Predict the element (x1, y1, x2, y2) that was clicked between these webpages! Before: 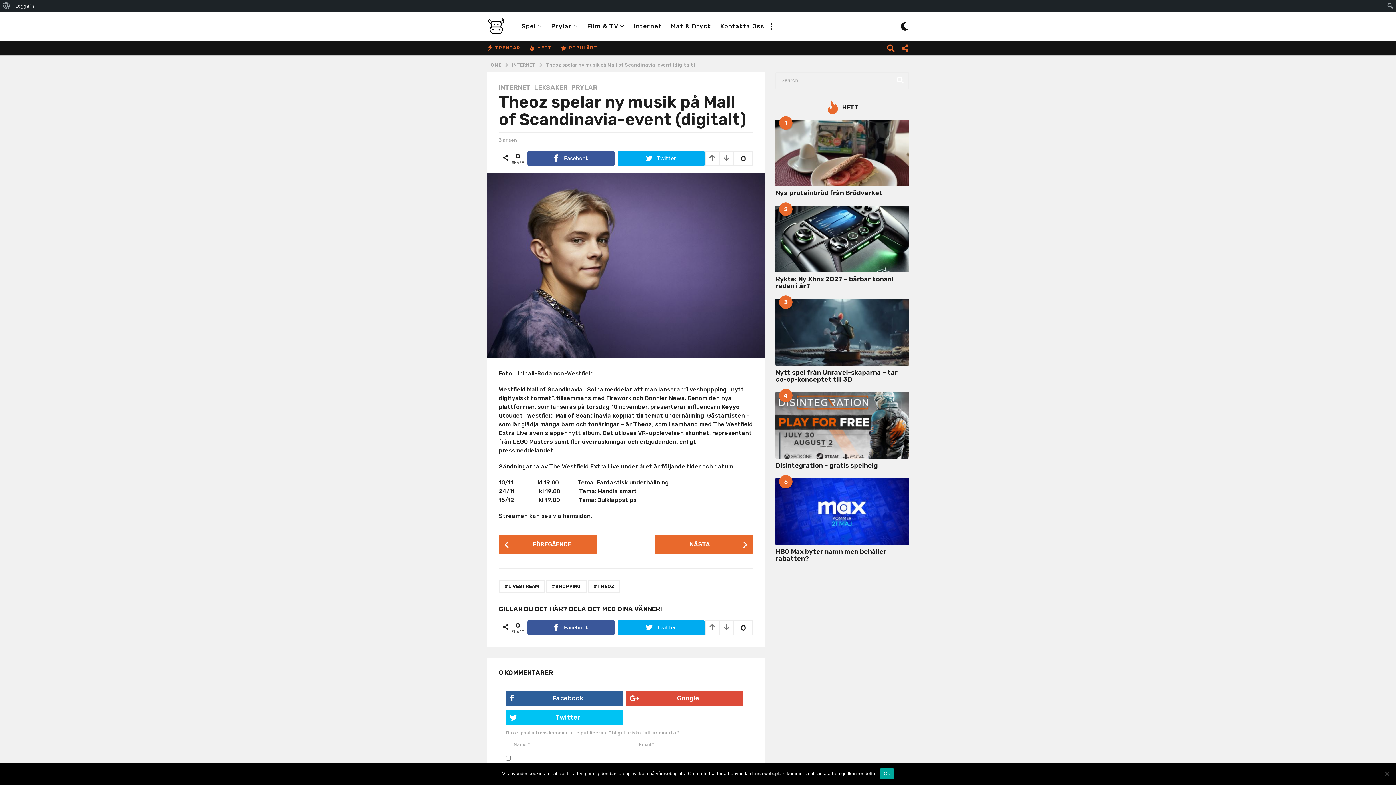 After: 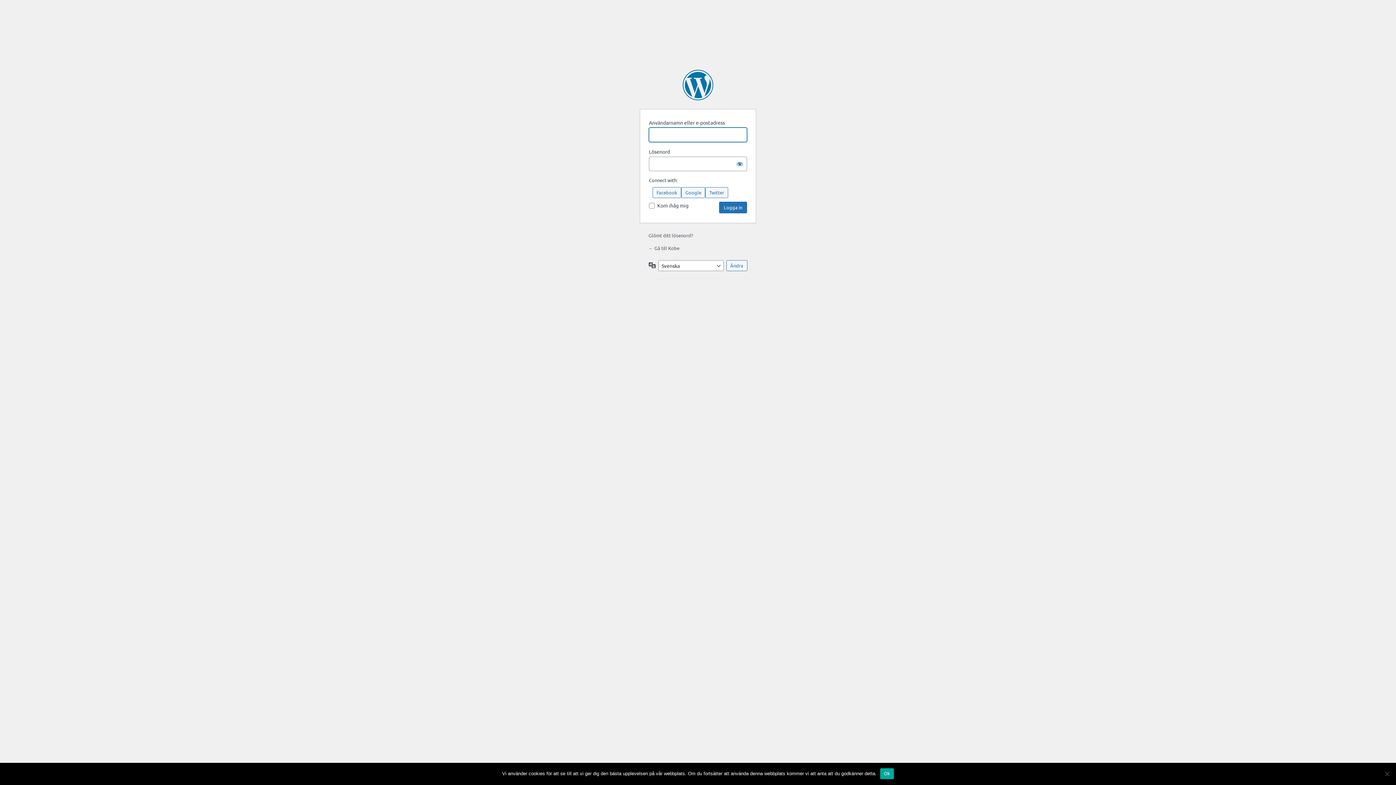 Action: bbox: (12, 0, 36, 11) label: Logga in